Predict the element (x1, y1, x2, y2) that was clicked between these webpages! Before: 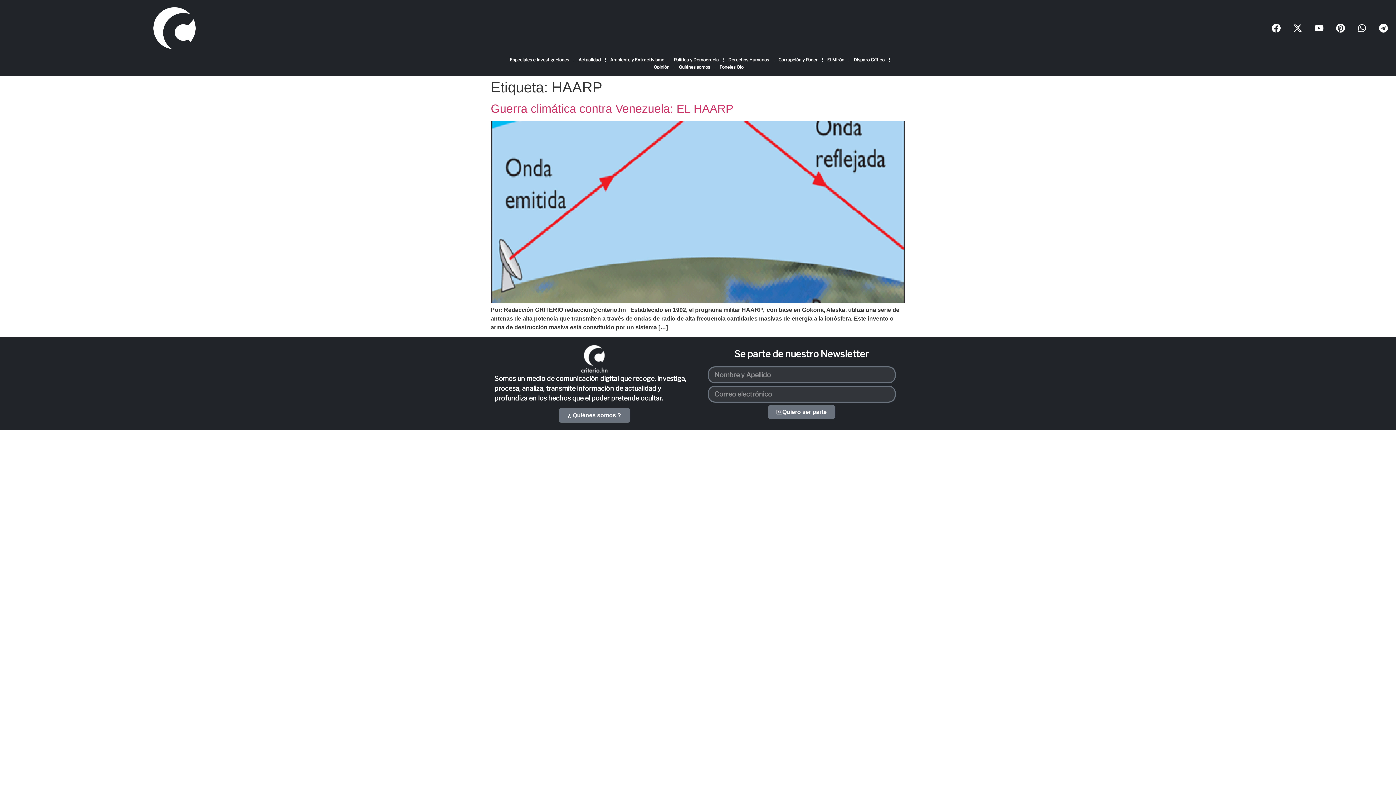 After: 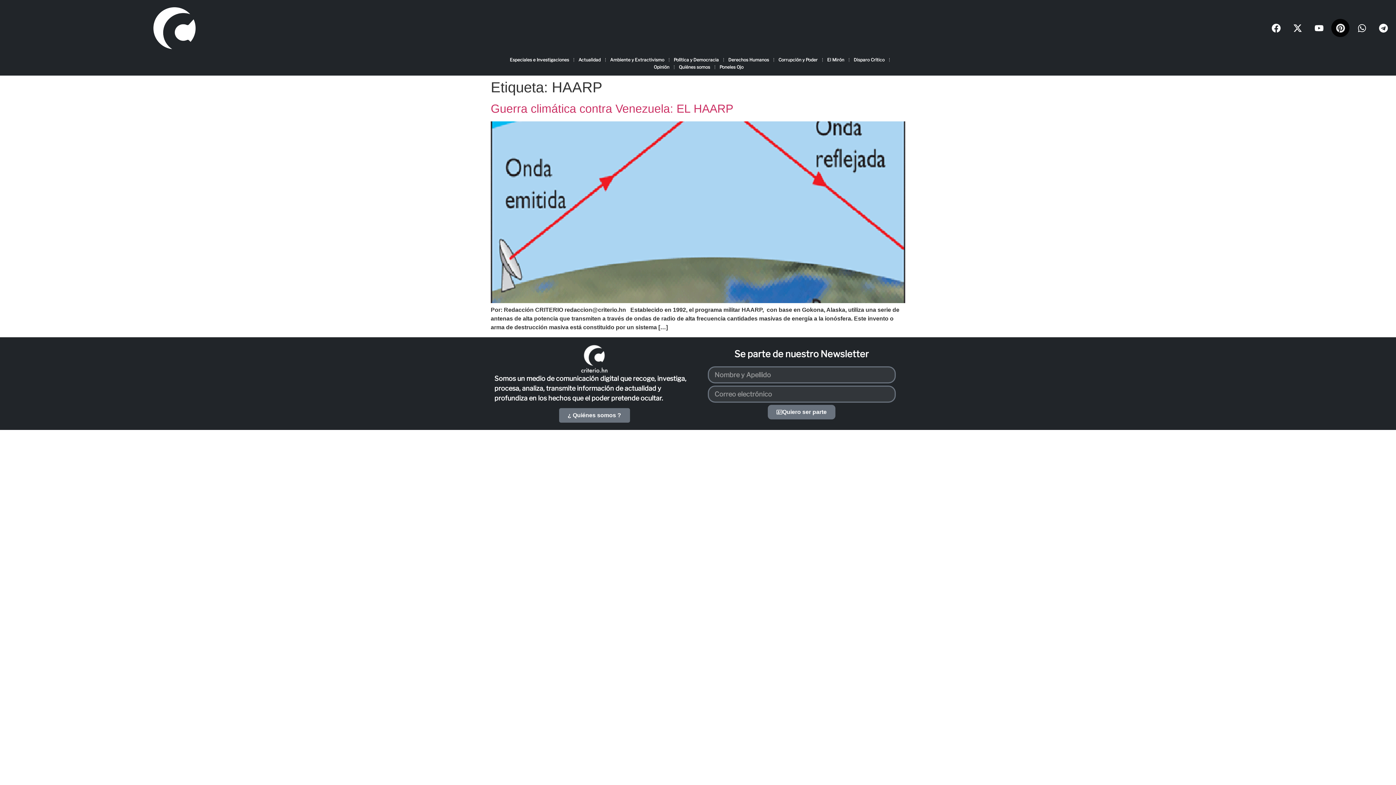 Action: label: Pinterest bbox: (1331, 19, 1349, 37)